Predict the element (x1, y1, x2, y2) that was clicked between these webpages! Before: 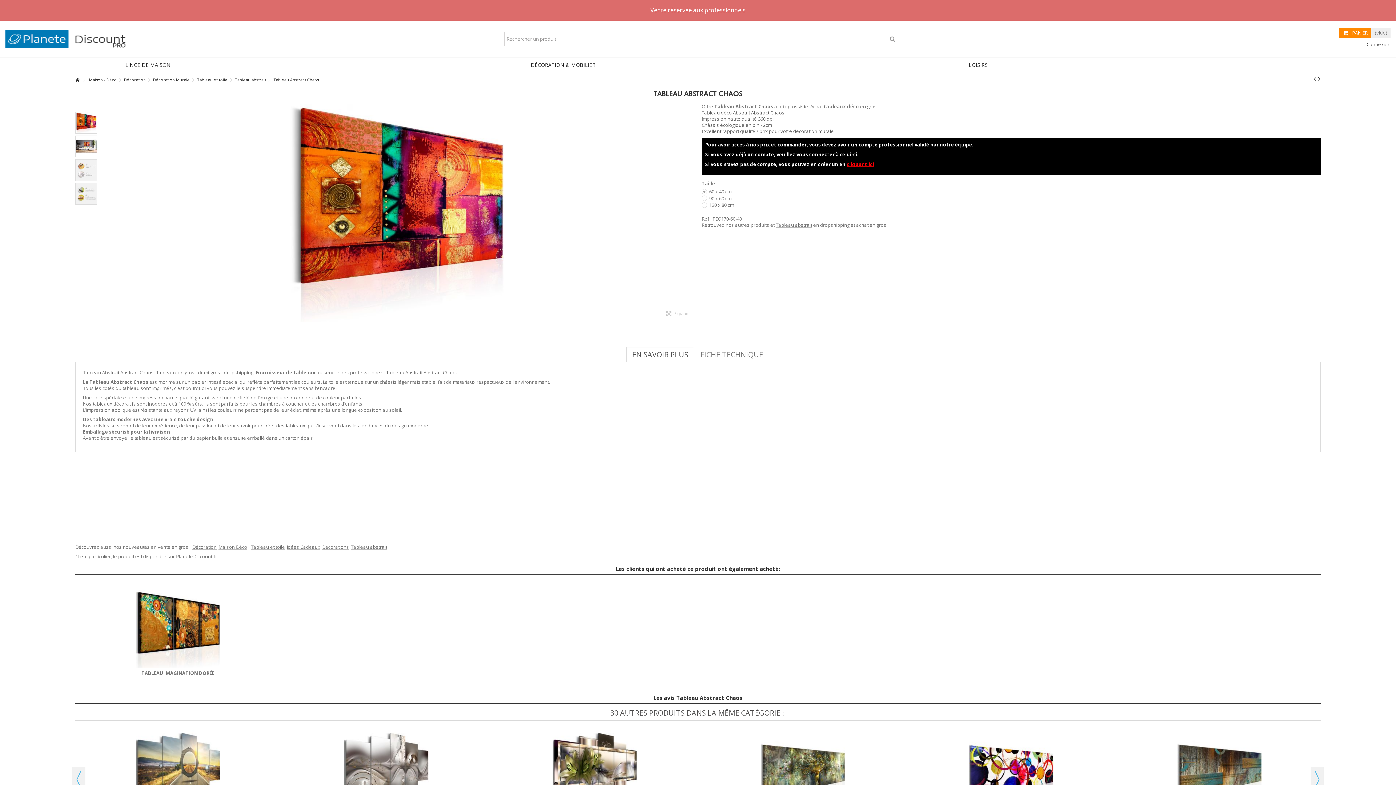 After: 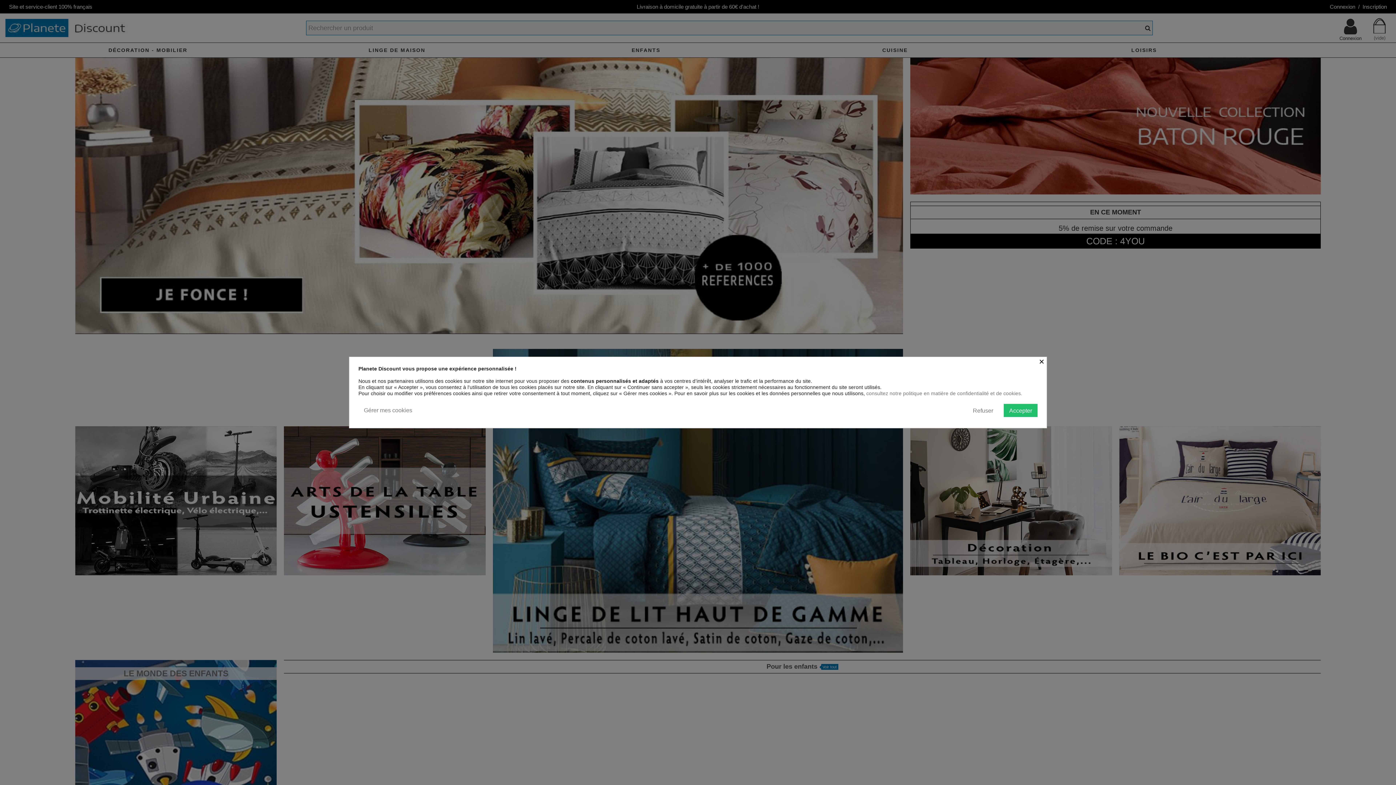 Action: label: PlaneteDiscount.fr bbox: (176, 553, 217, 560)